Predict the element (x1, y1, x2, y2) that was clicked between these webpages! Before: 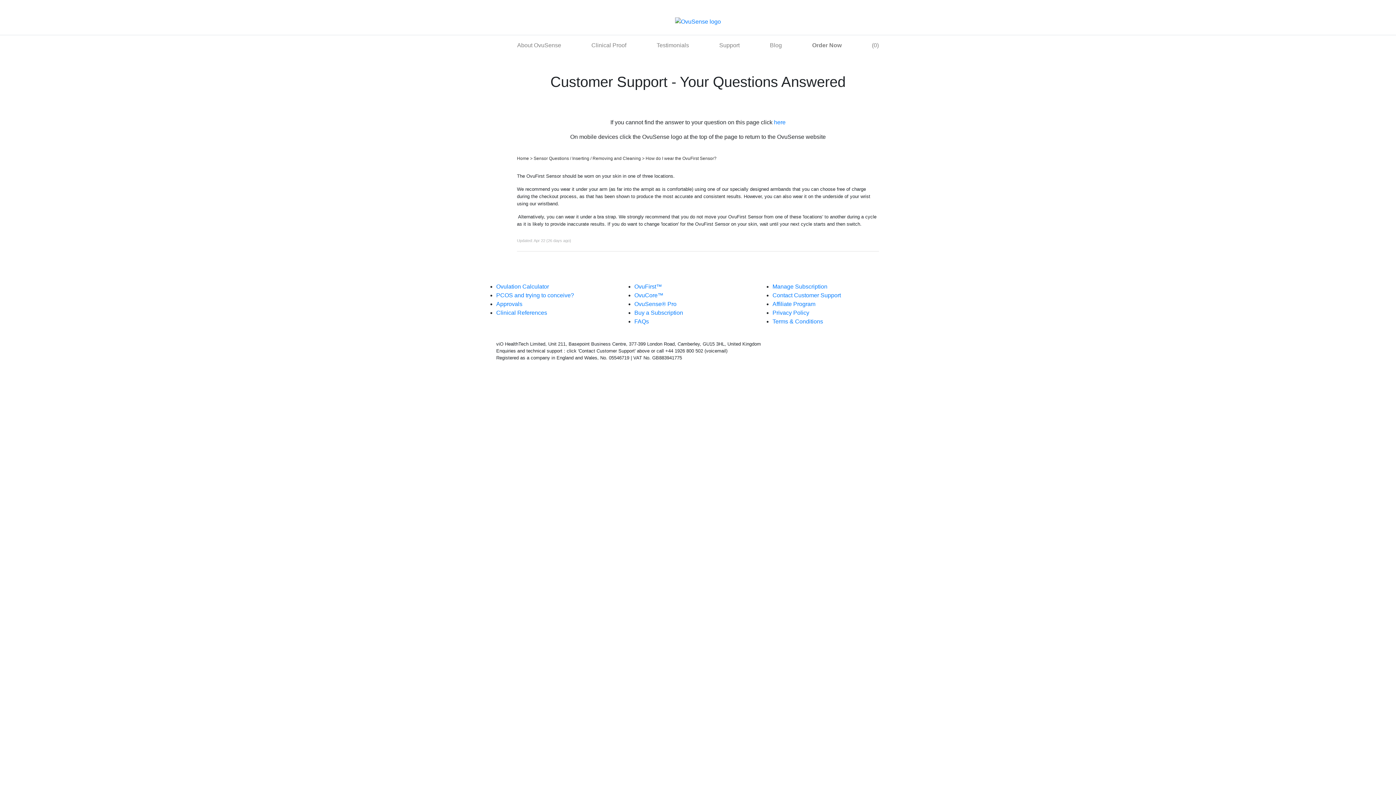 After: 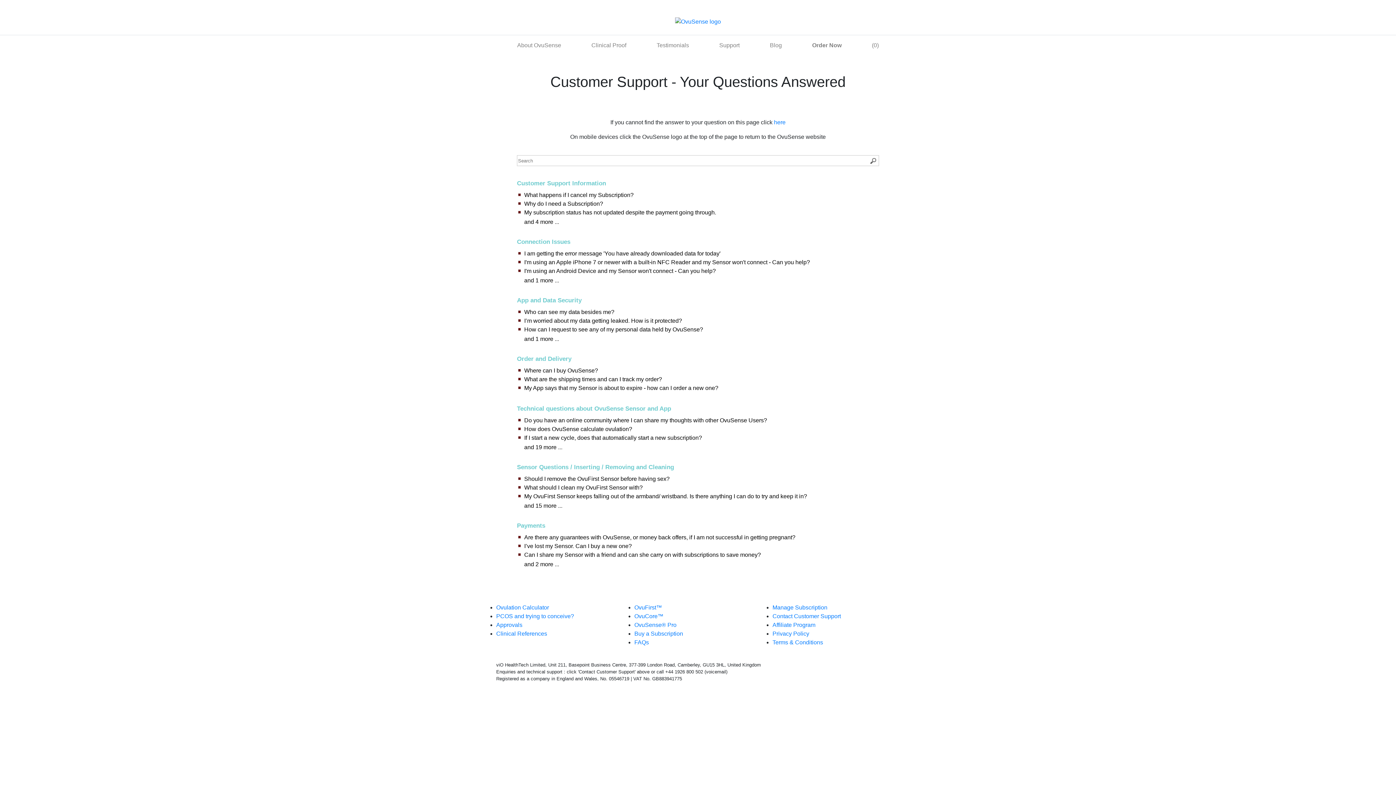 Action: bbox: (517, 156, 530, 161) label: Home 